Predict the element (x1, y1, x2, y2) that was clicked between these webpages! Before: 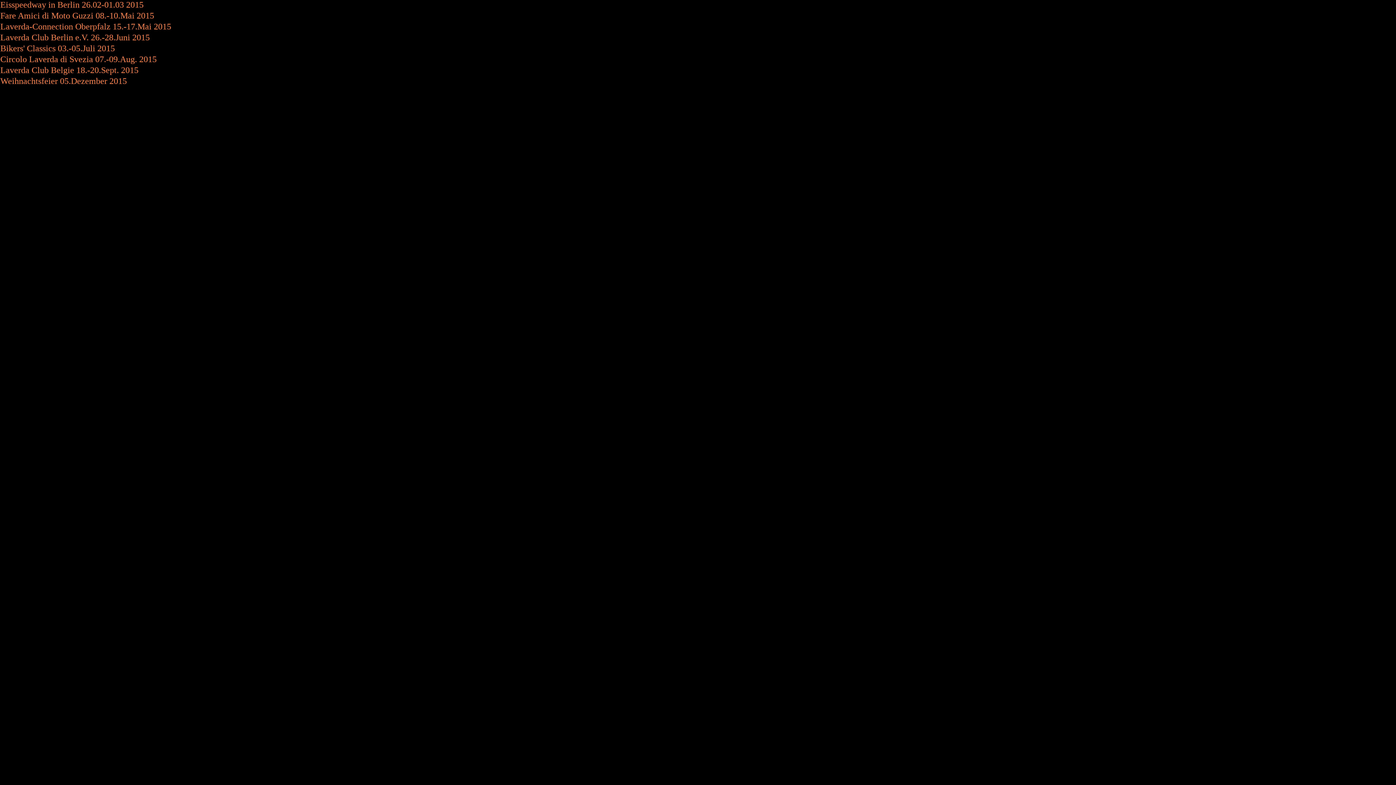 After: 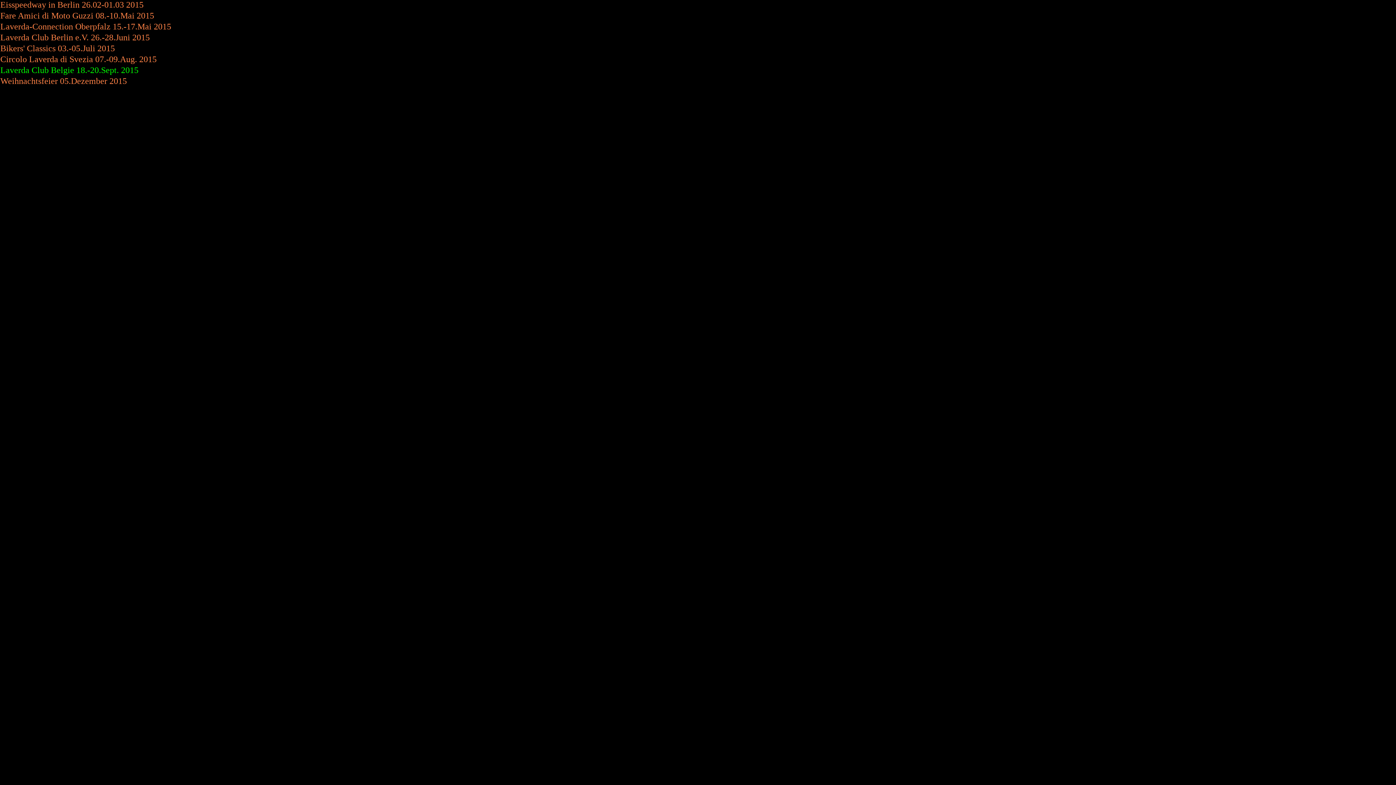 Action: bbox: (0, 68, 138, 74) label: Laverda Club Belgie 18.-20.Sept. 2015